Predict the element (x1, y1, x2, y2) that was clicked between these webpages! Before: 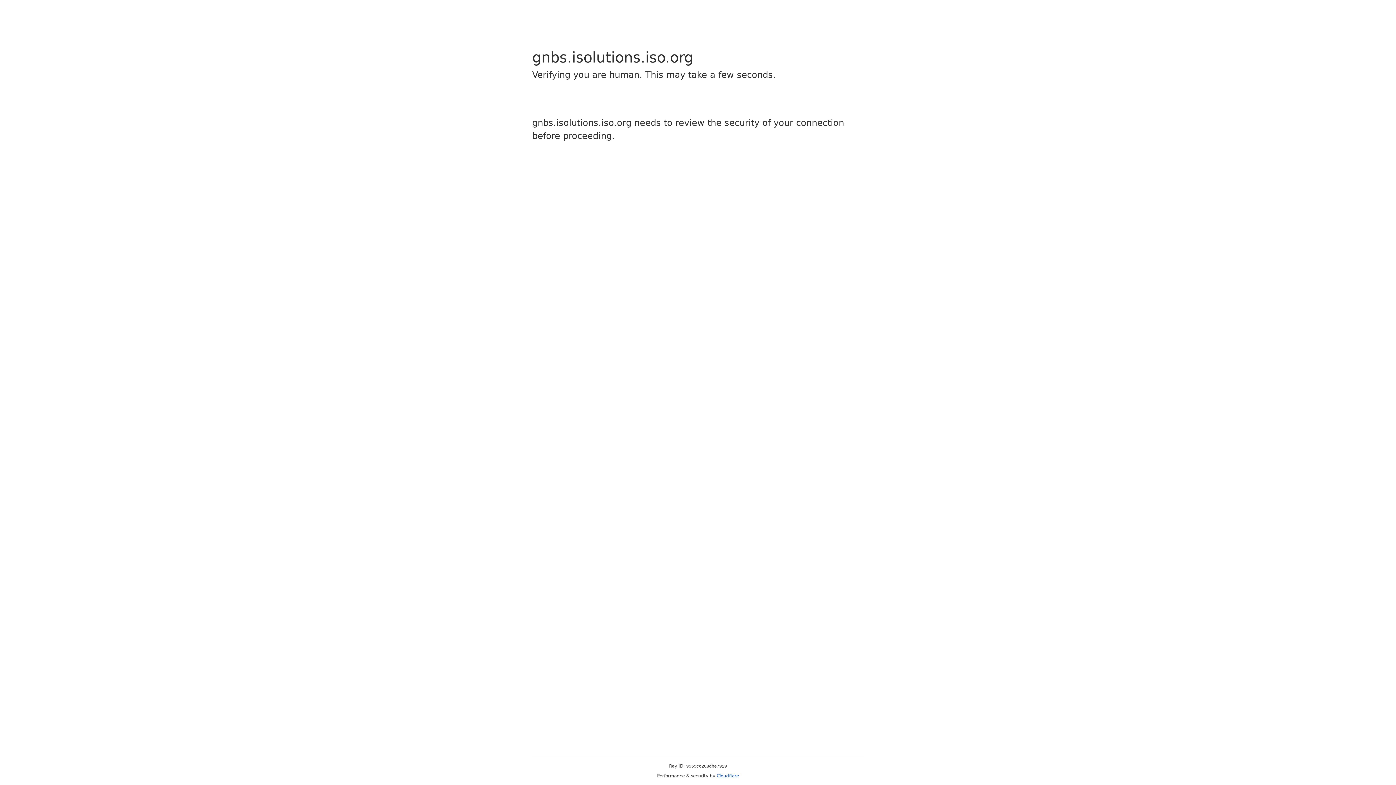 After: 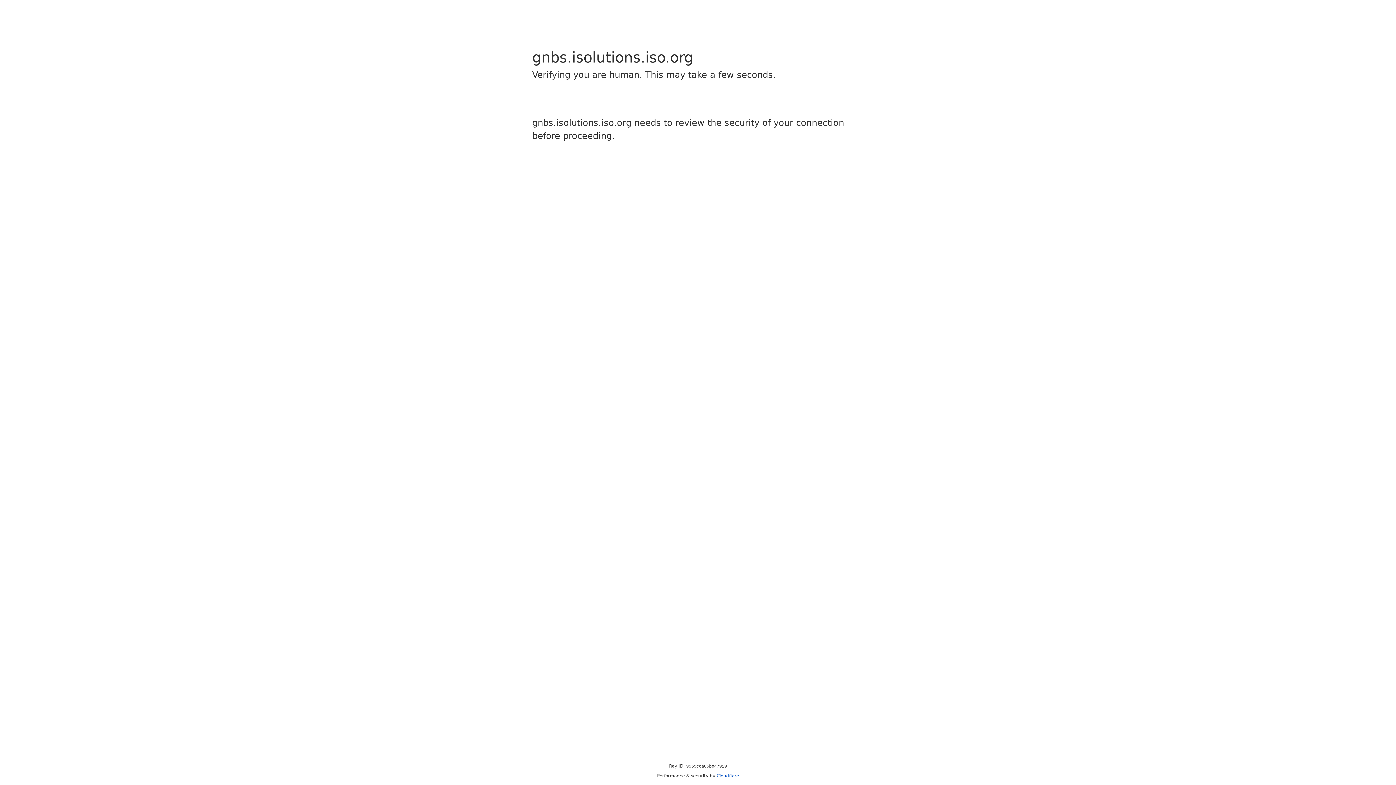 Action: bbox: (716, 773, 739, 778) label: Cloudflare